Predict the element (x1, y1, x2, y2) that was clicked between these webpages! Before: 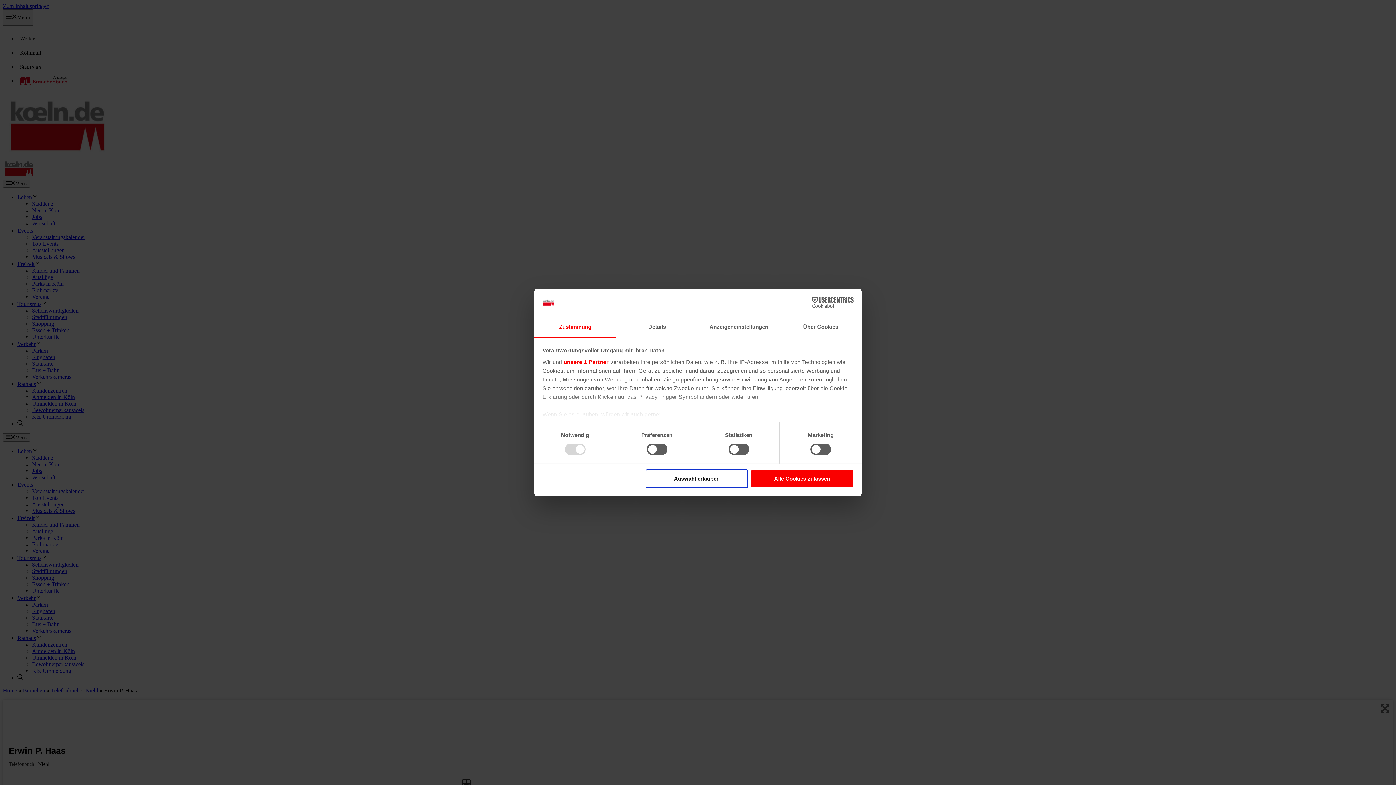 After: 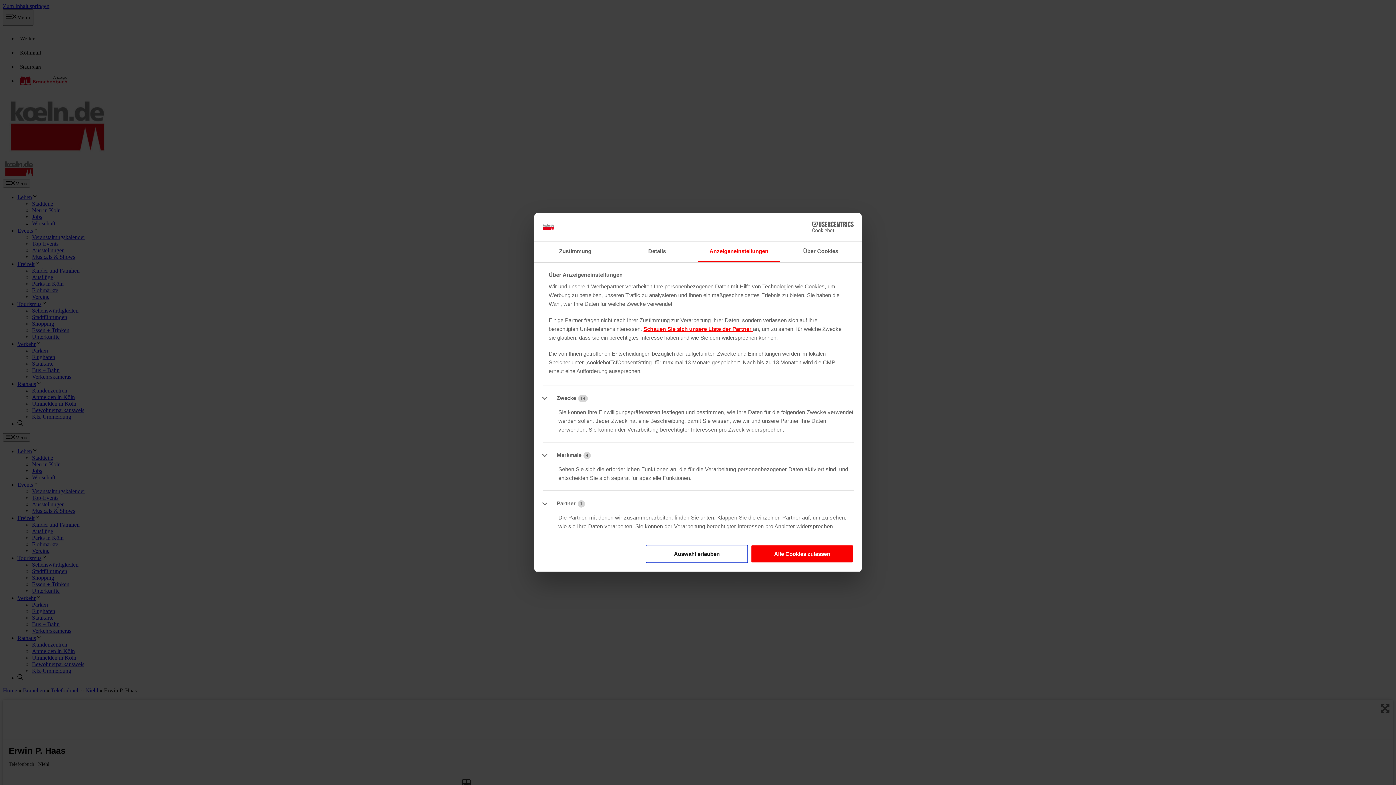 Action: bbox: (698, 317, 780, 337) label: Anzeigeneinstellungen